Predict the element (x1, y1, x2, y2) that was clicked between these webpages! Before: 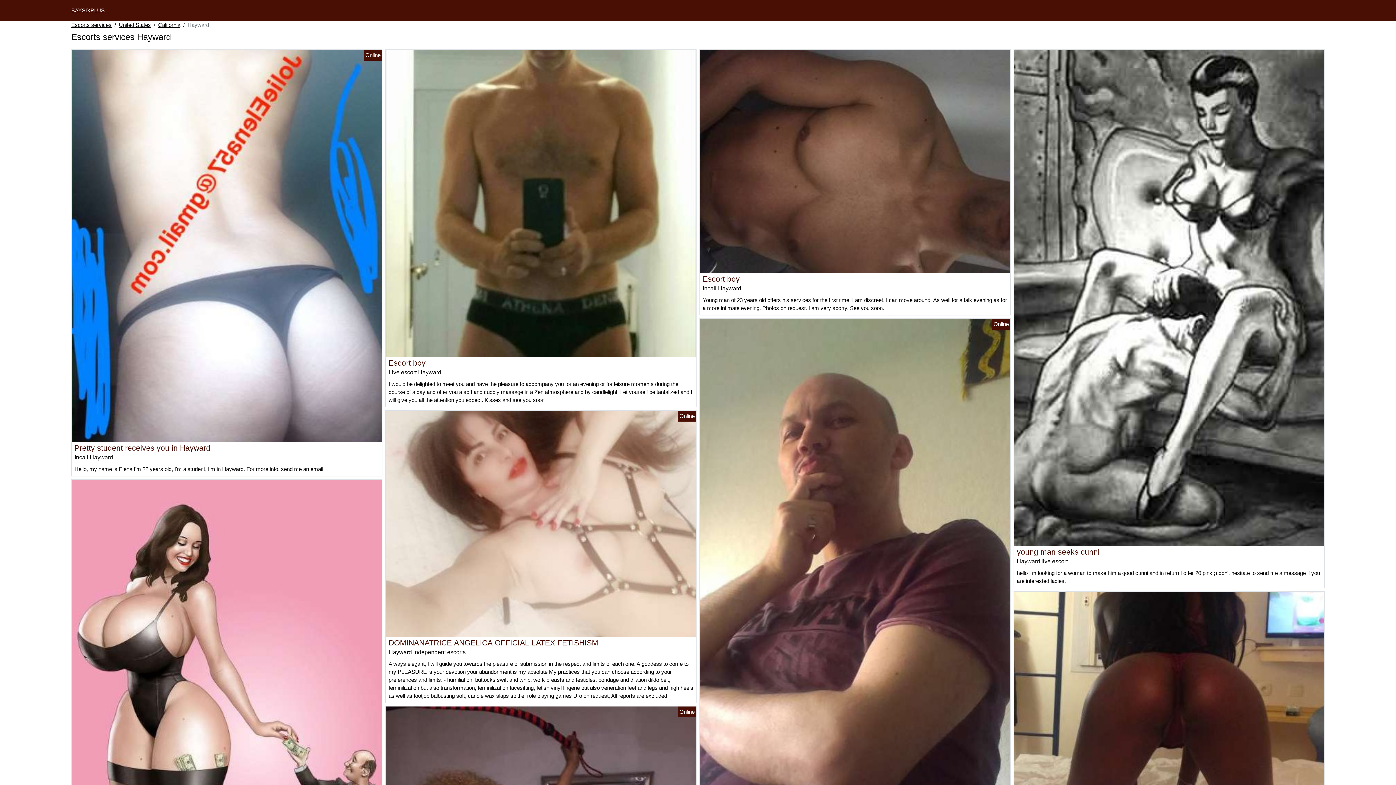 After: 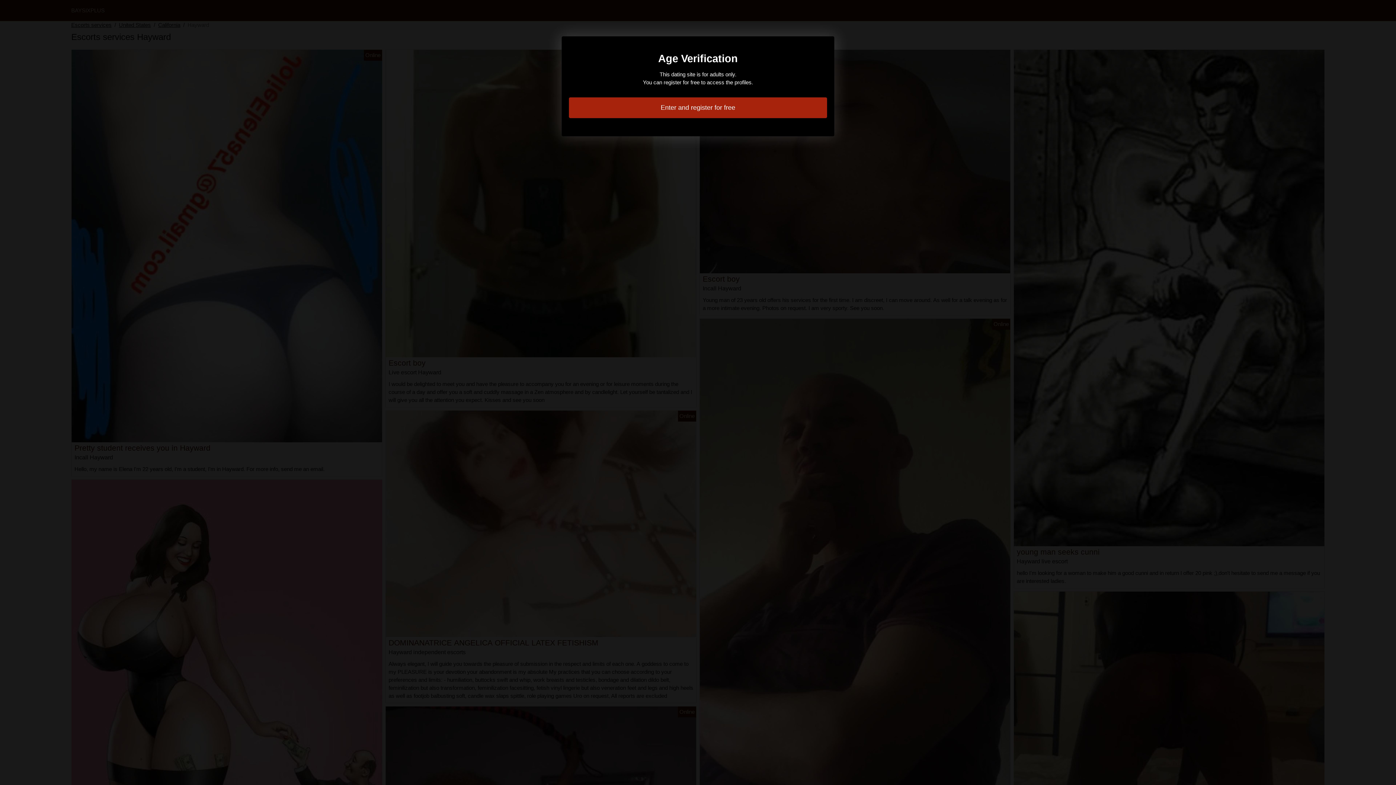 Action: bbox: (1014, 724, 1324, 730)